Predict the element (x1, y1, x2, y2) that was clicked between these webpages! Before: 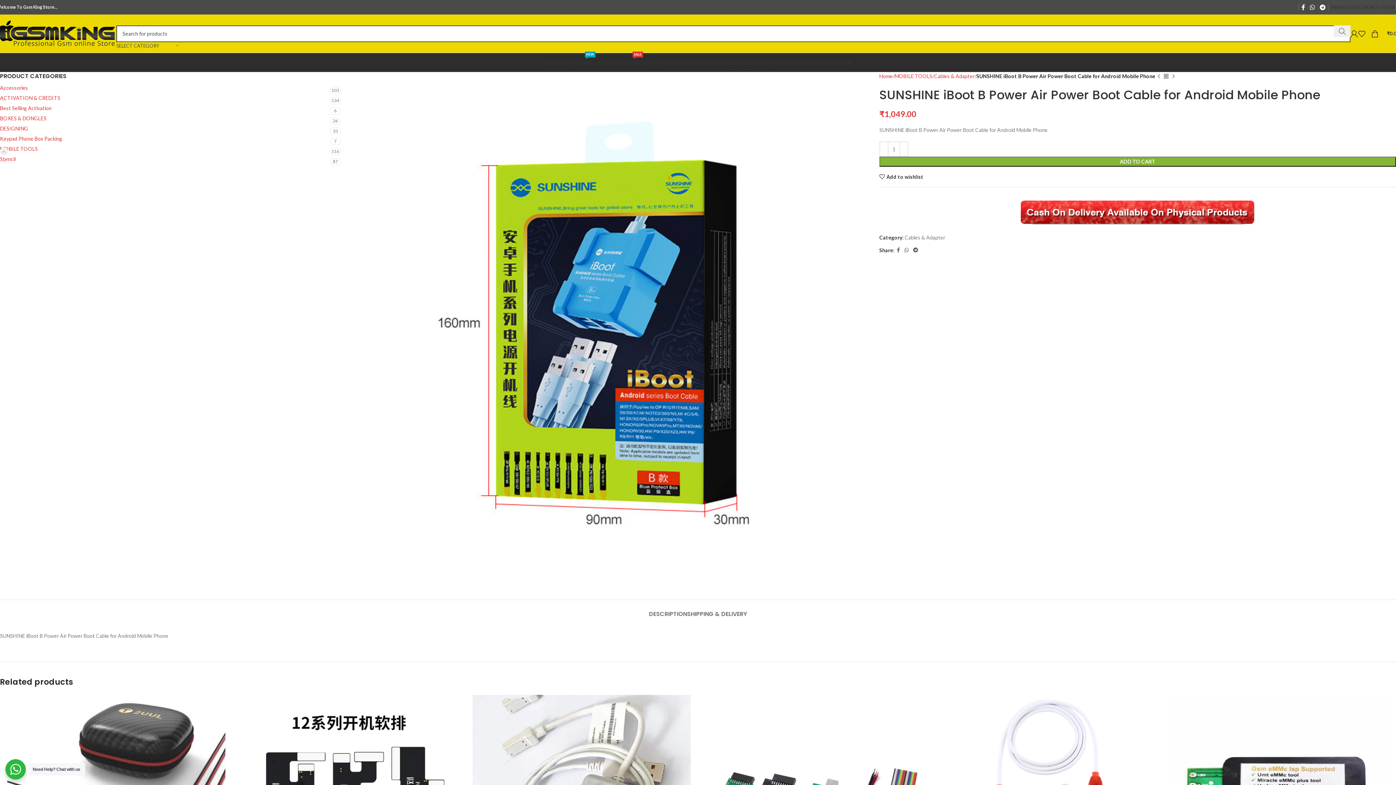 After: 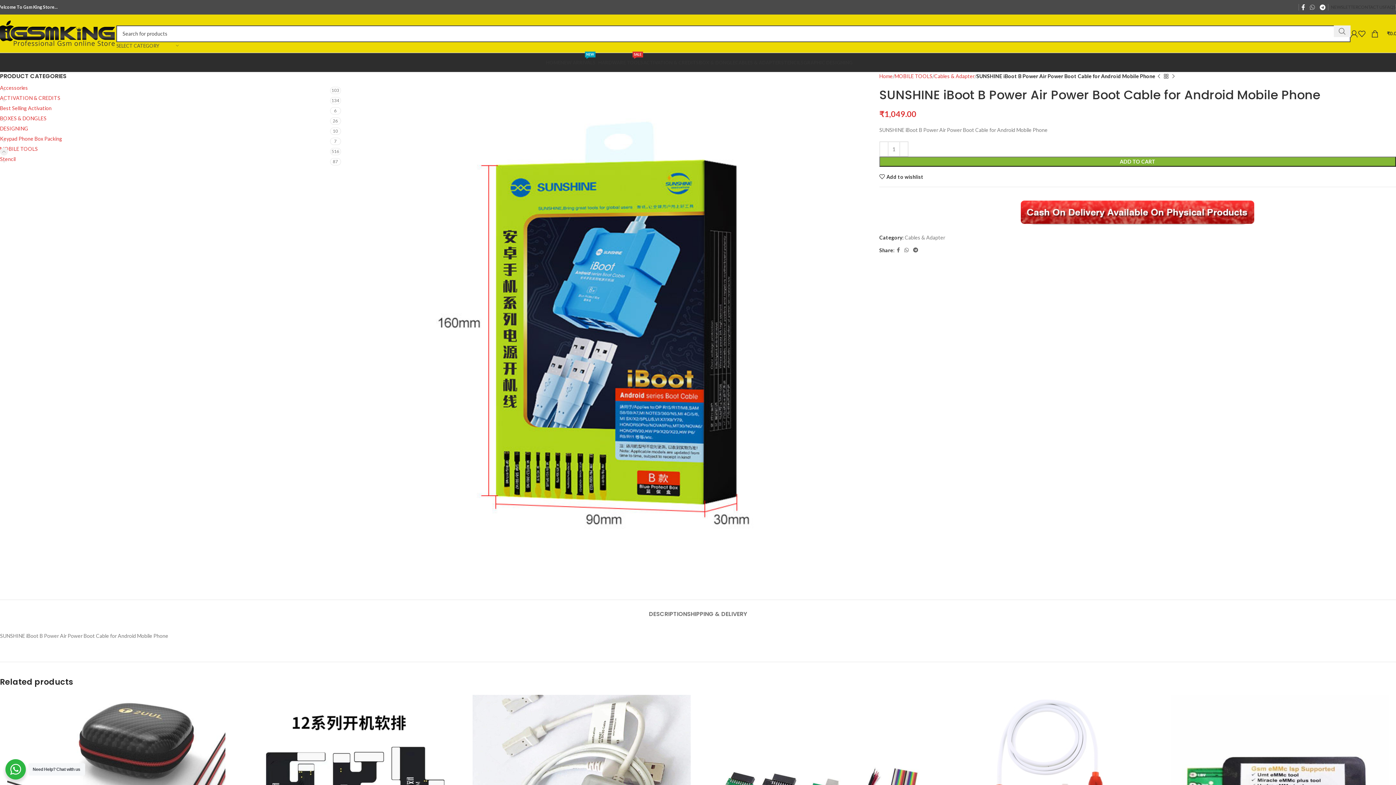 Action: label: WhatsApp social link bbox: (1307, 1, 1317, 12)